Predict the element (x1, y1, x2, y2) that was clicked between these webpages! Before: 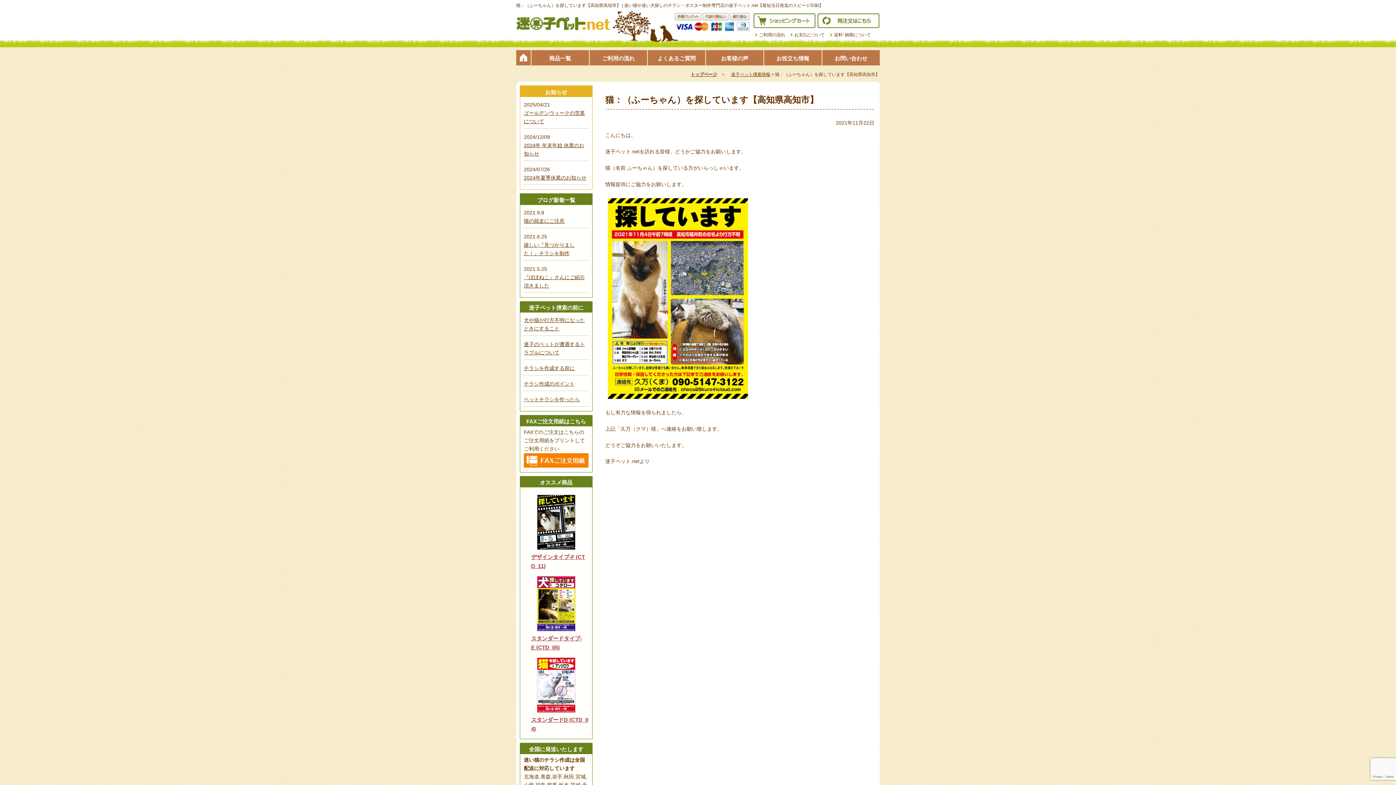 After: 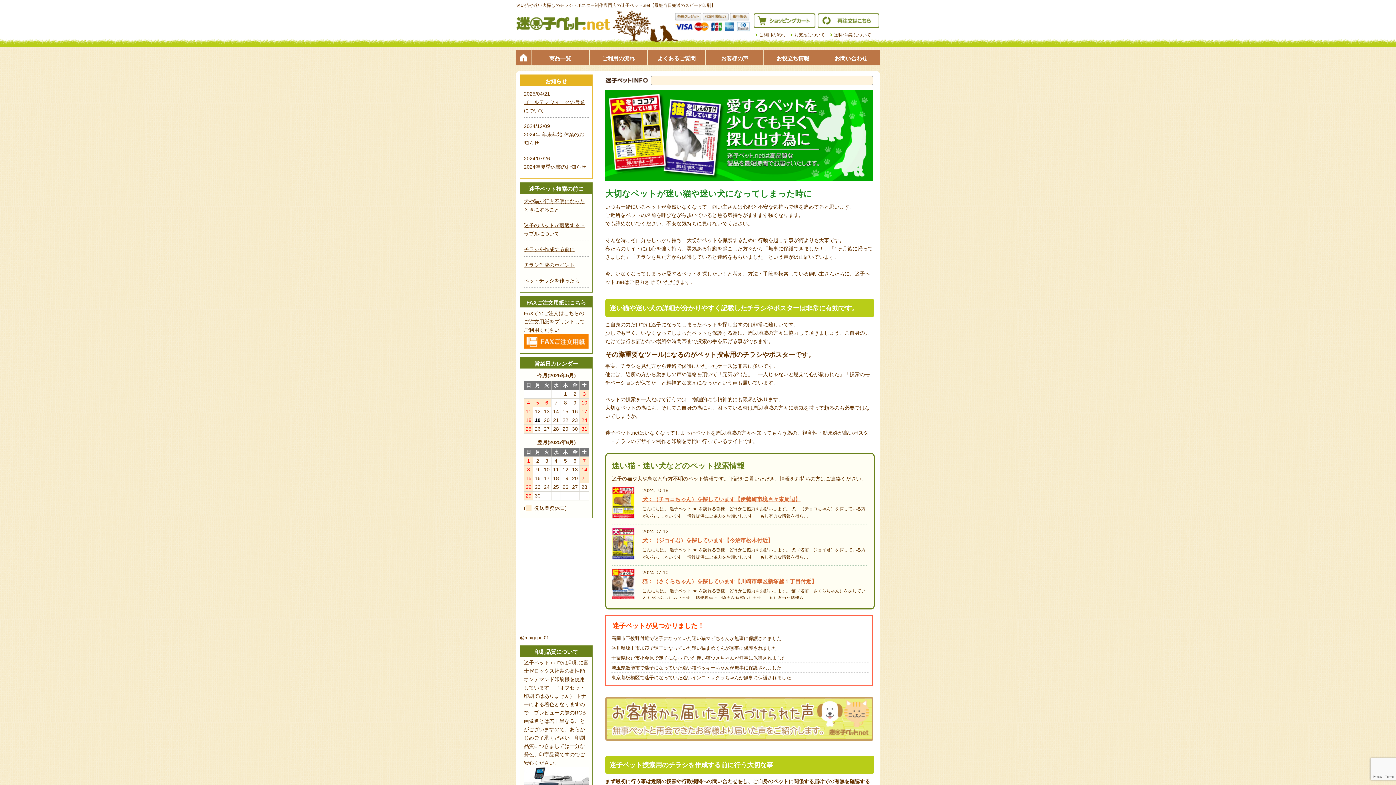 Action: label: トップページ bbox: (690, 72, 717, 77)